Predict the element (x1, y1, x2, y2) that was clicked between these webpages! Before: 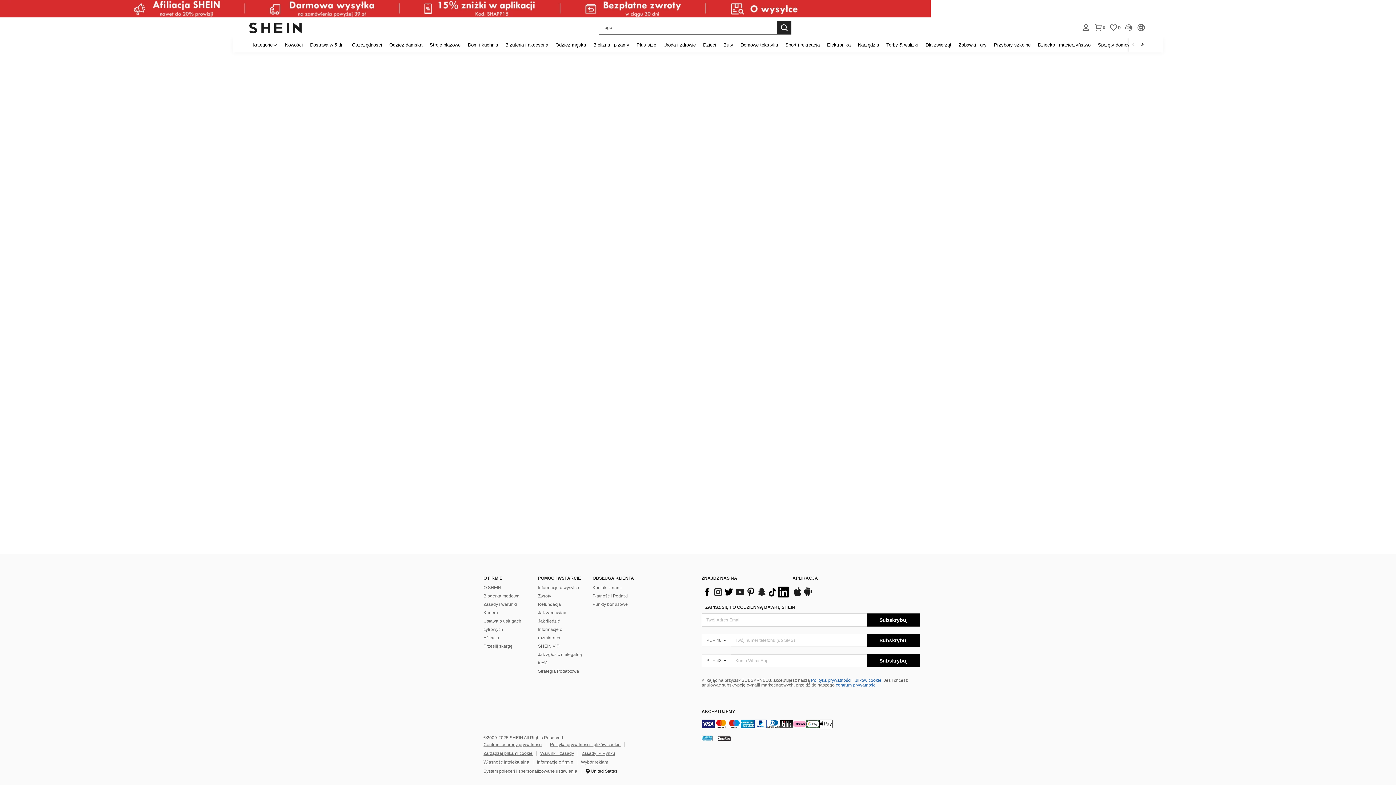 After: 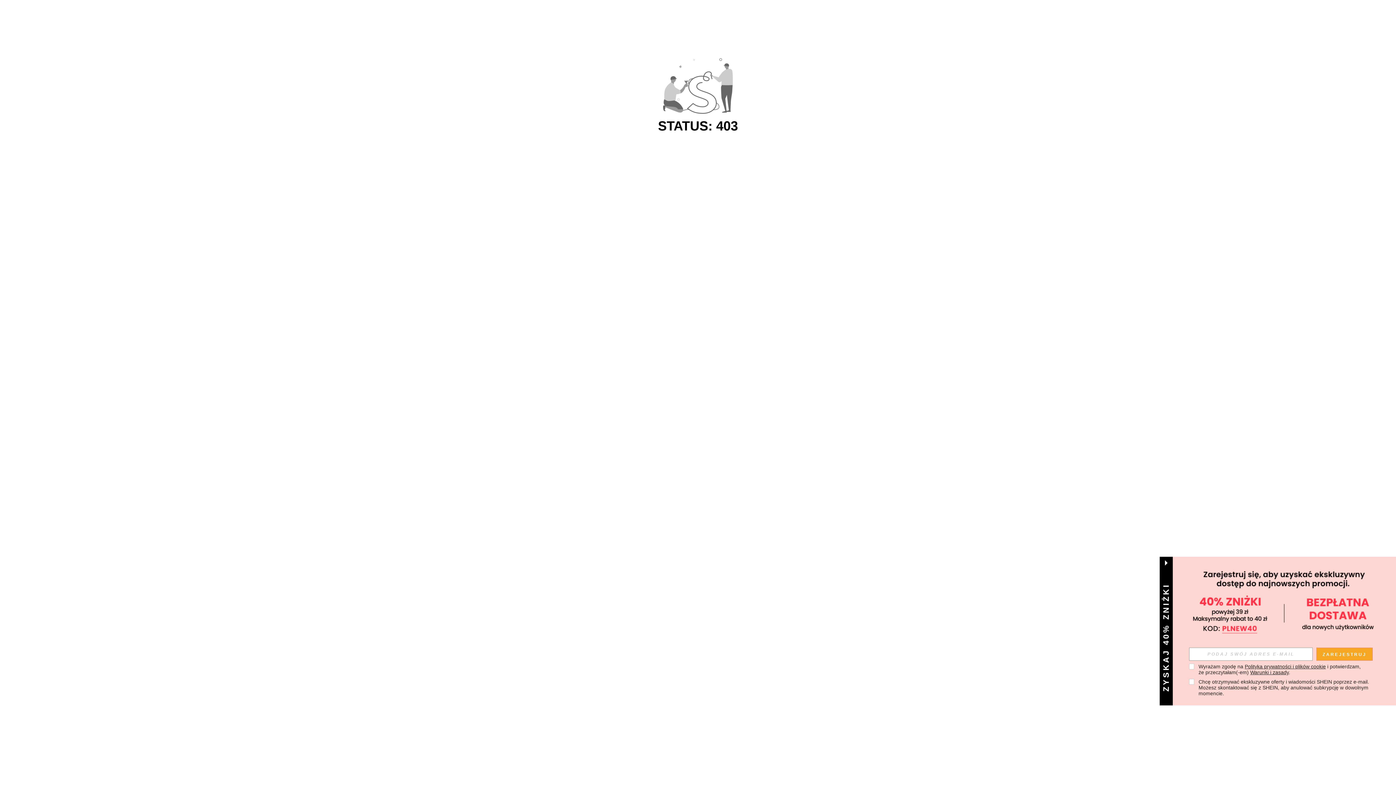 Action: bbox: (306, 37, 348, 52) label: Dostawa w 5 dni